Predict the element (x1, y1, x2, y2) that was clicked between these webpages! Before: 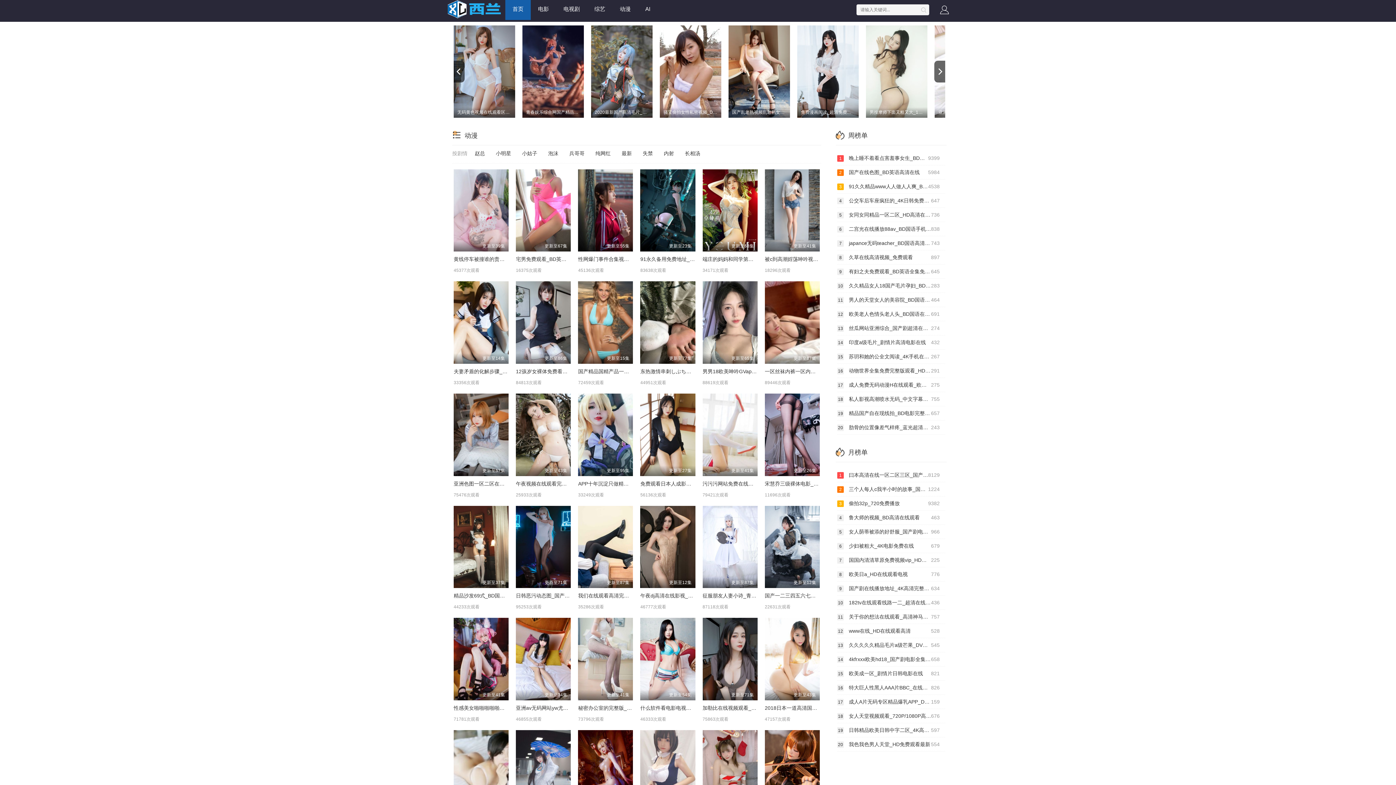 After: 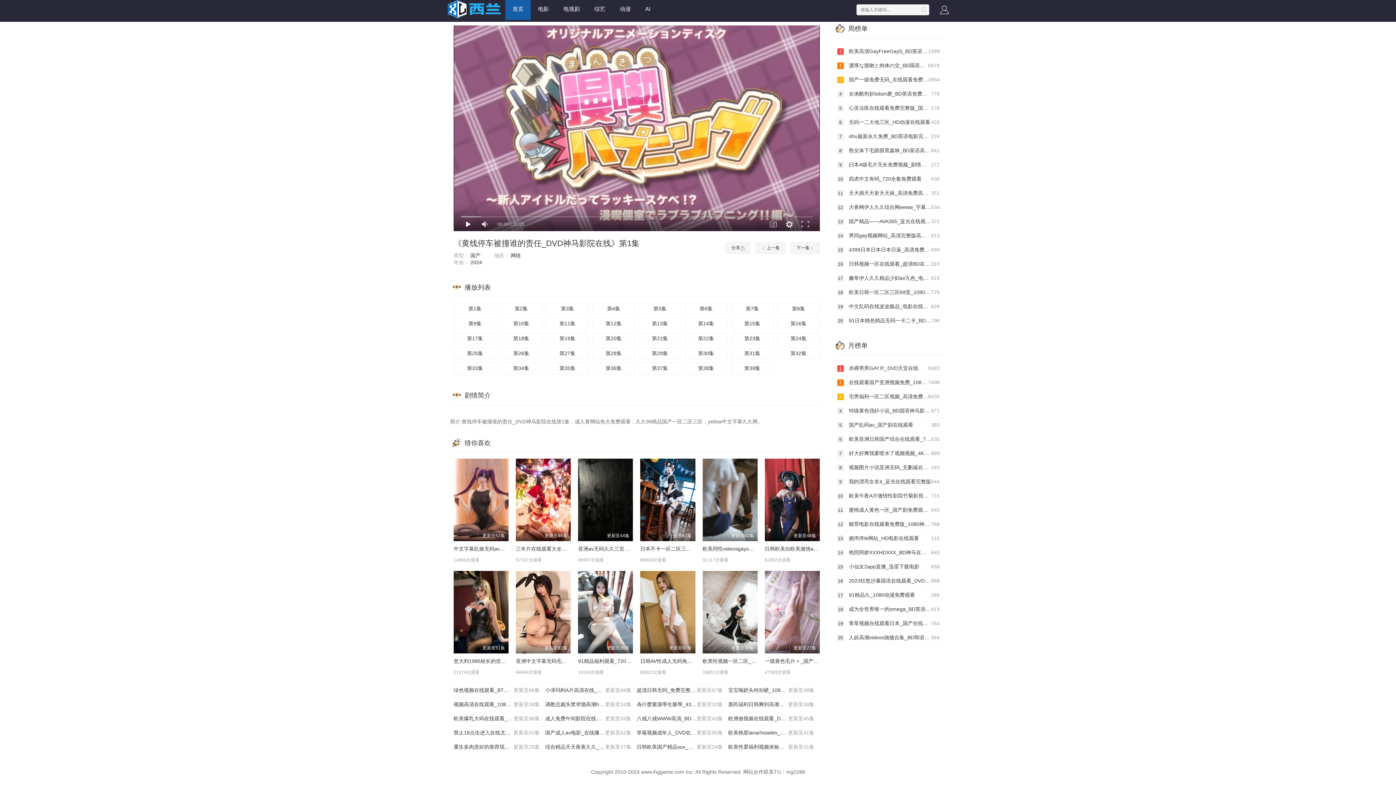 Action: bbox: (453, 169, 508, 251) label: 更新至39集